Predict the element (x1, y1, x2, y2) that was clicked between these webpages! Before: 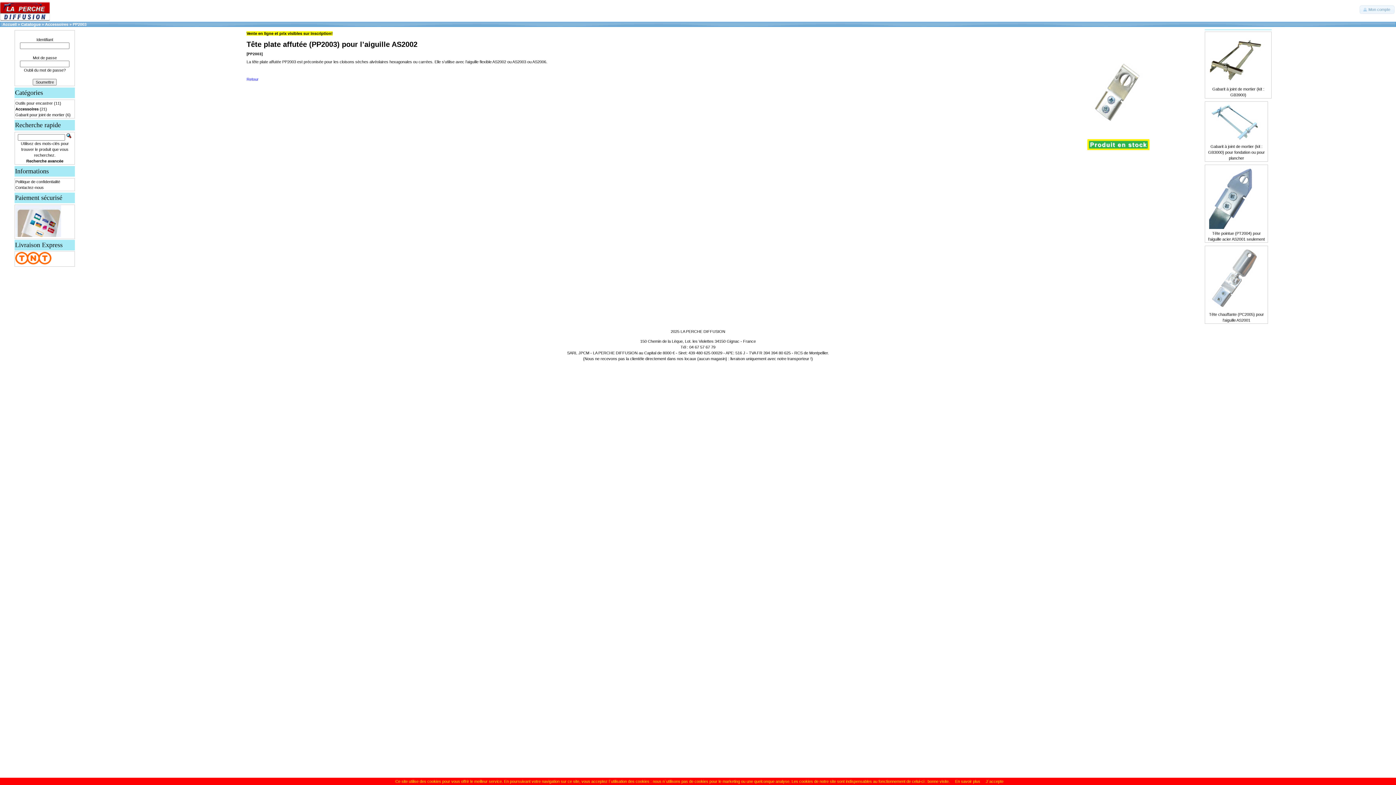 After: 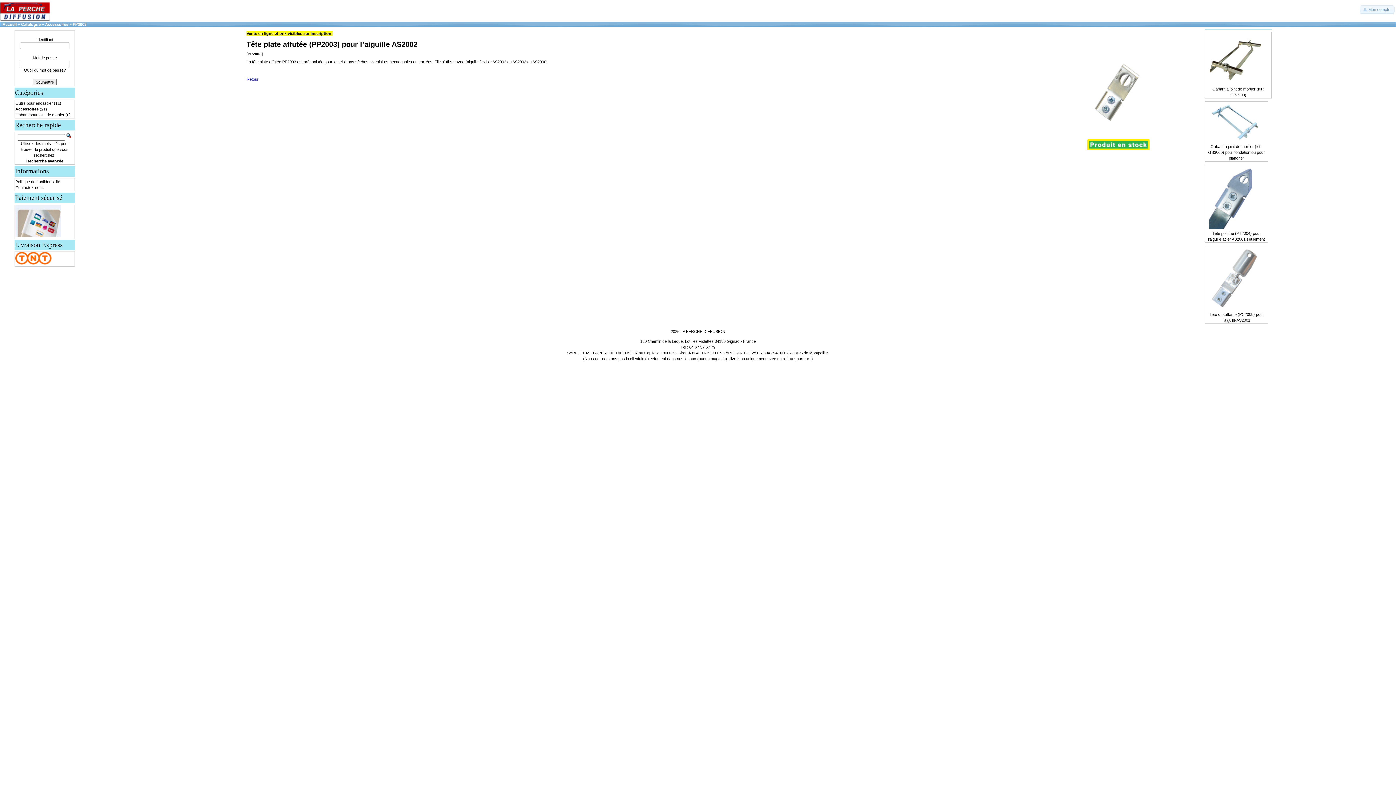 Action: bbox: (986, 779, 1003, 784) label: J`accepte